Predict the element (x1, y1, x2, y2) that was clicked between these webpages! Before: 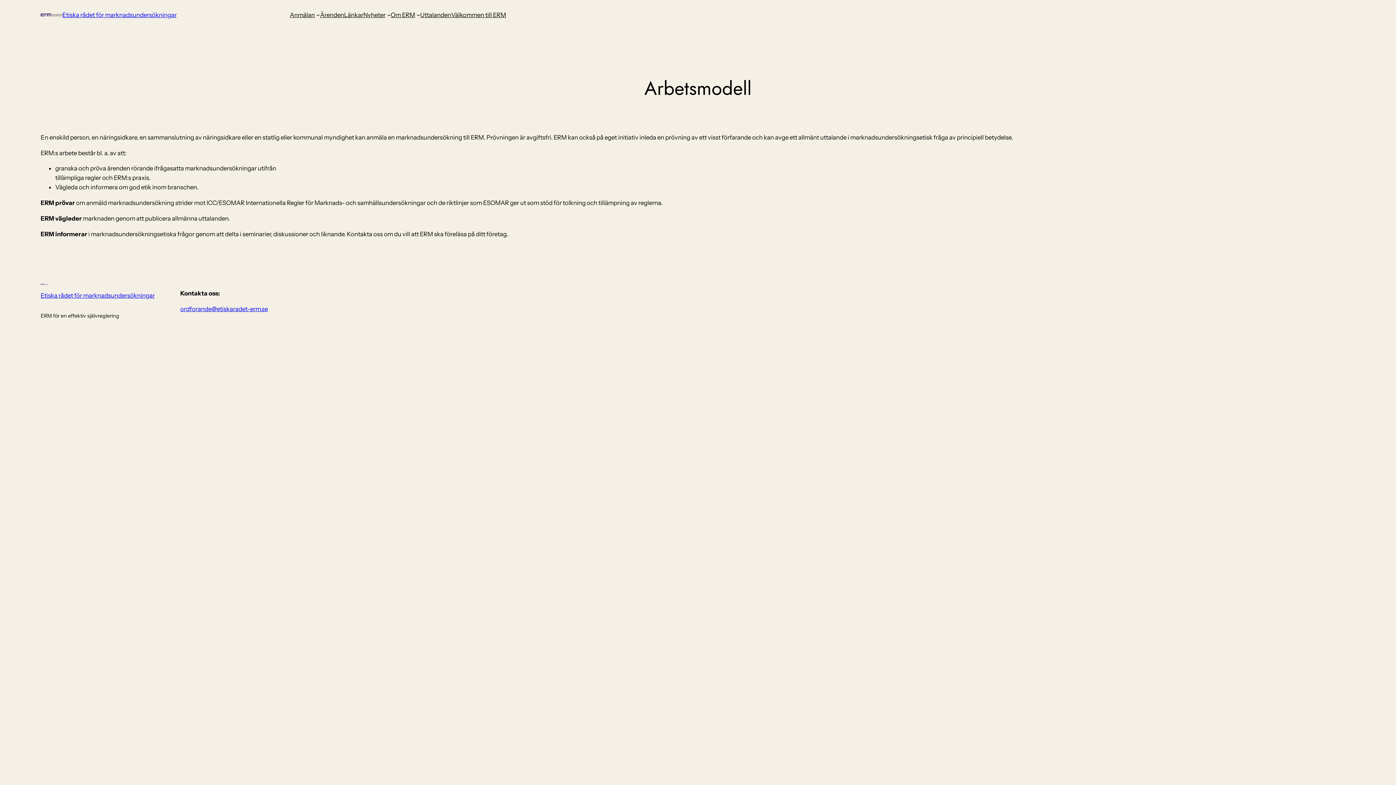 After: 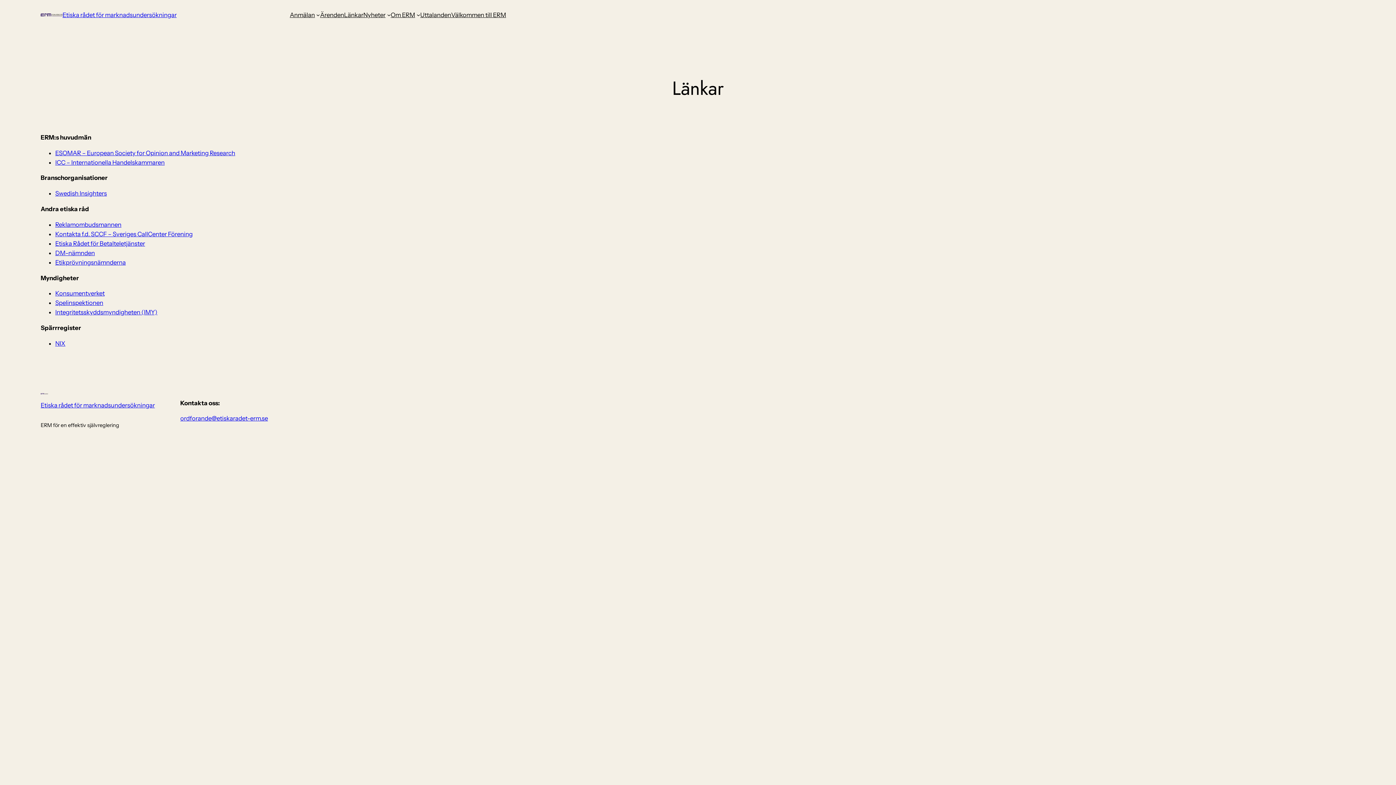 Action: bbox: (344, 10, 363, 19) label: Länkar